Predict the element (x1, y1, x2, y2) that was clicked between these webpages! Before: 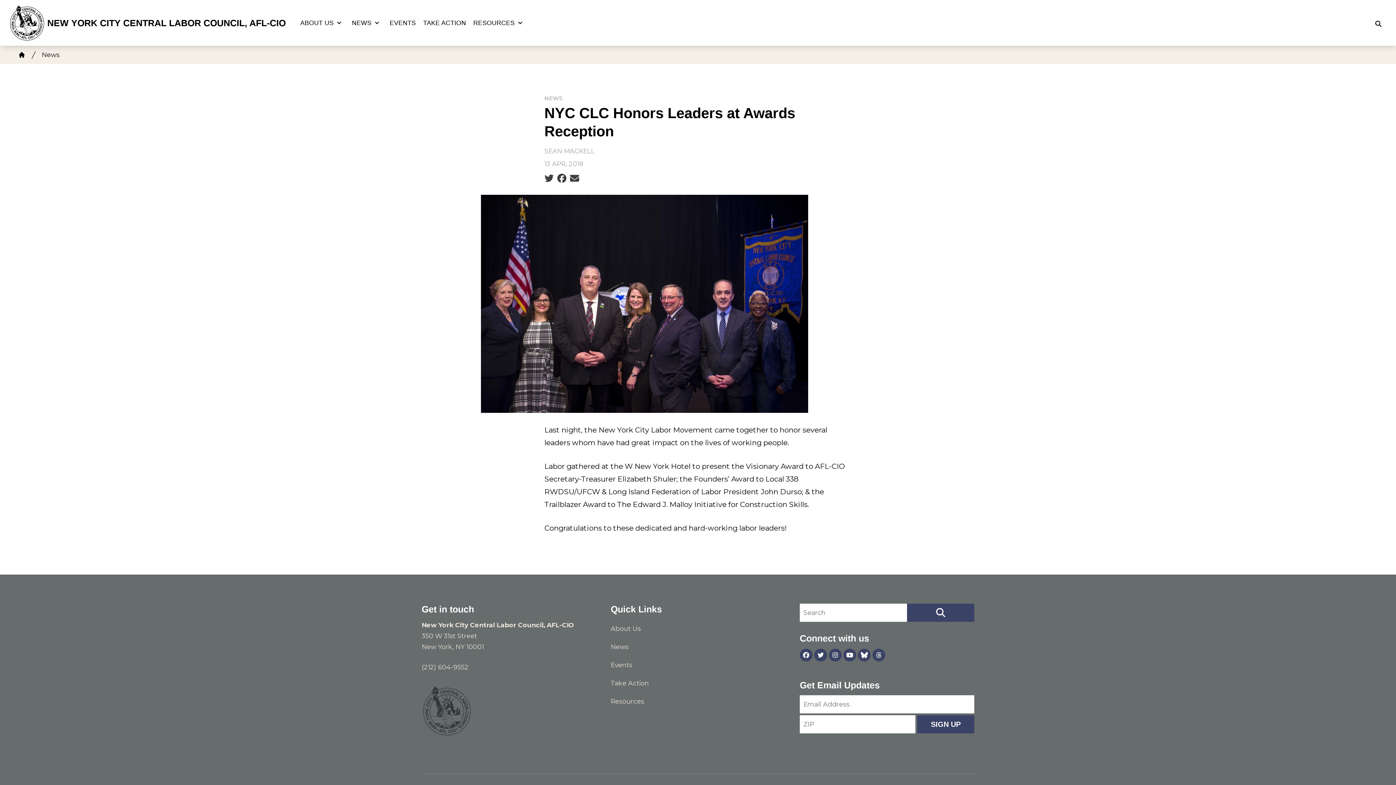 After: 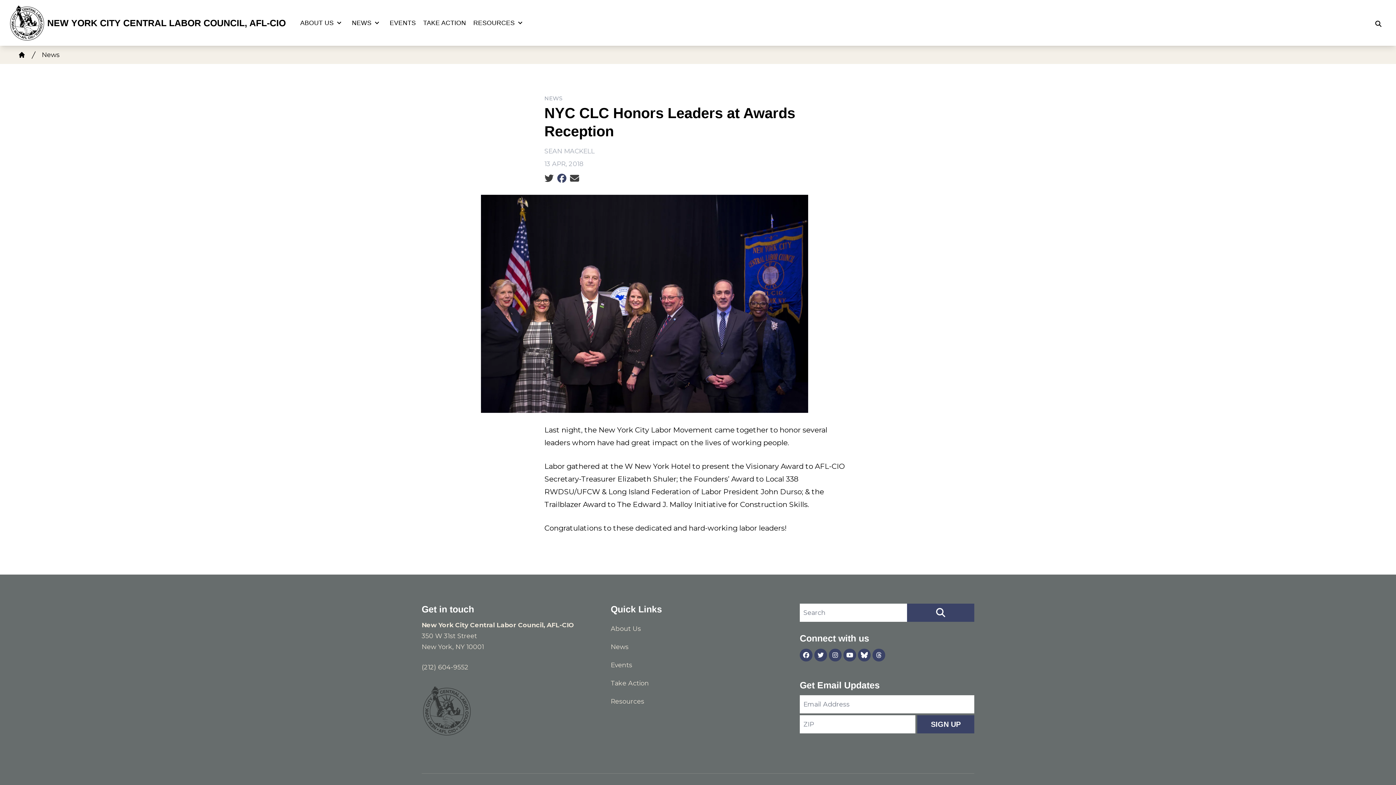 Action: bbox: (557, 173, 566, 184)